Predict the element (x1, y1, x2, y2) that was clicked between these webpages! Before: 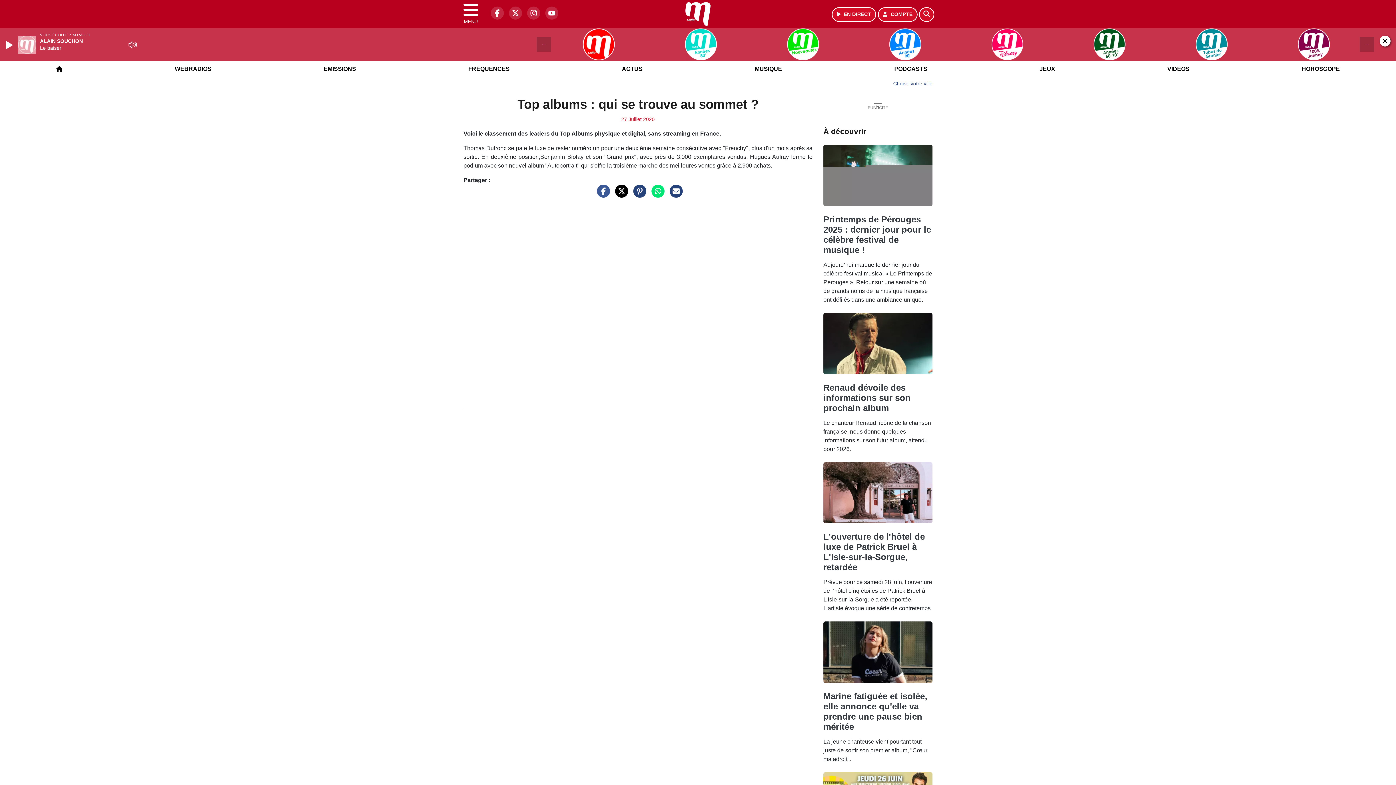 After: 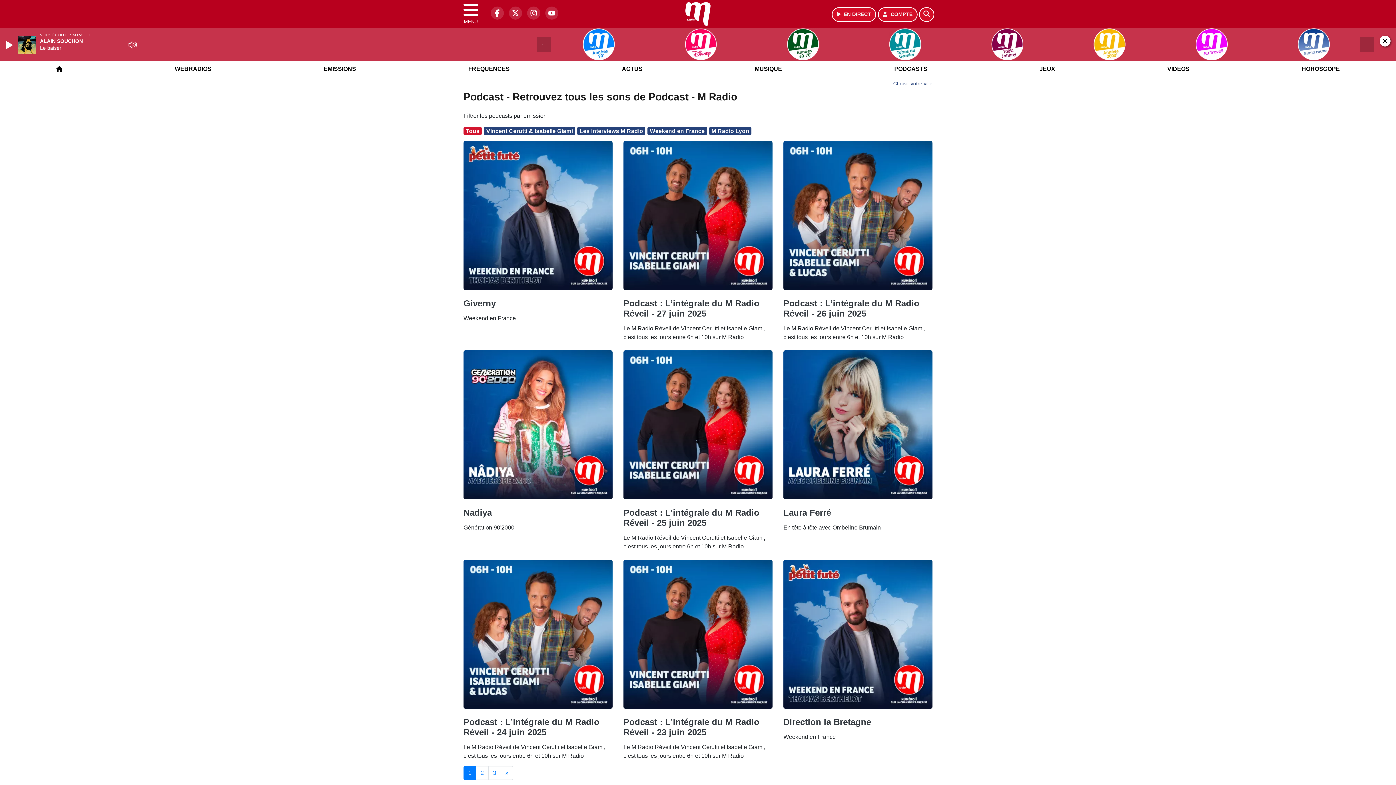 Action: bbox: (890, 59, 931, 78) label: PODCASTS